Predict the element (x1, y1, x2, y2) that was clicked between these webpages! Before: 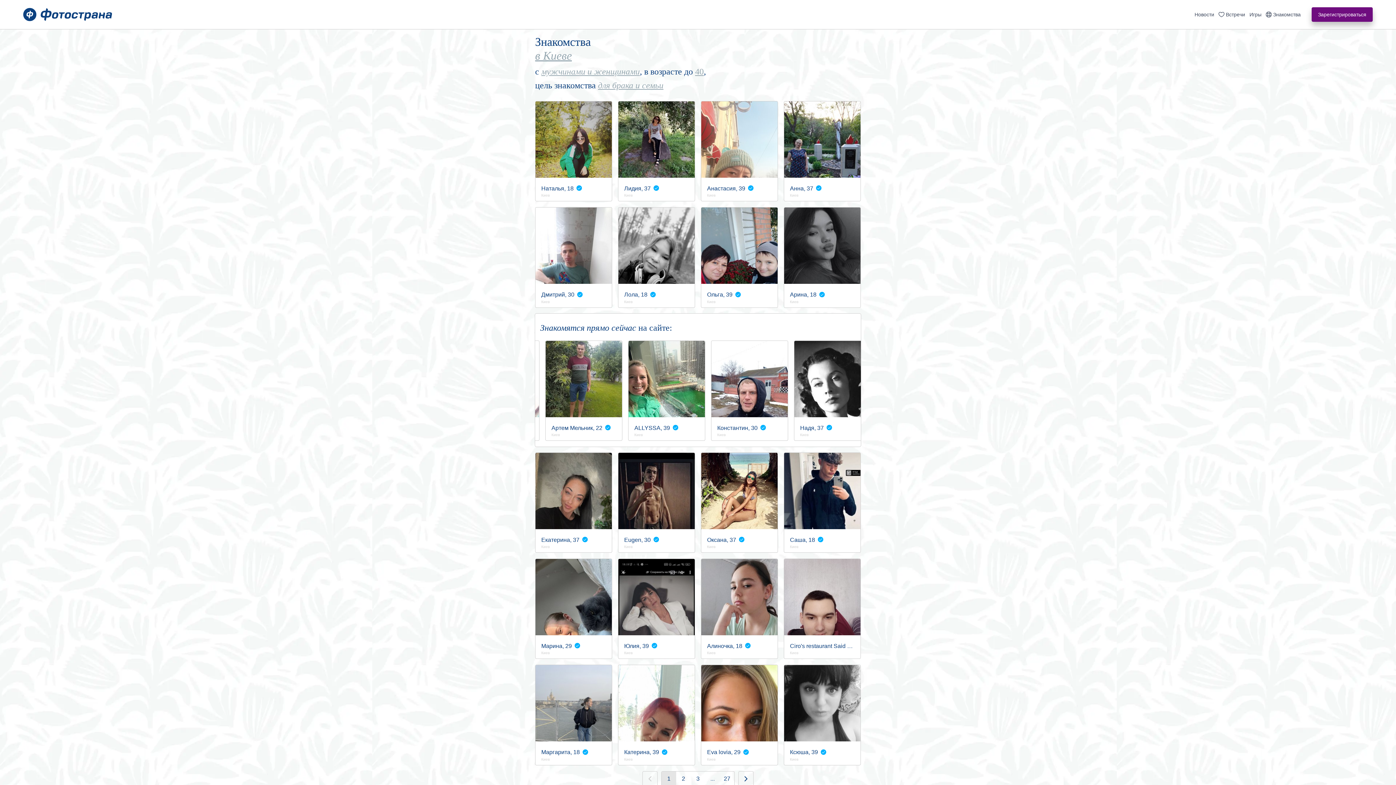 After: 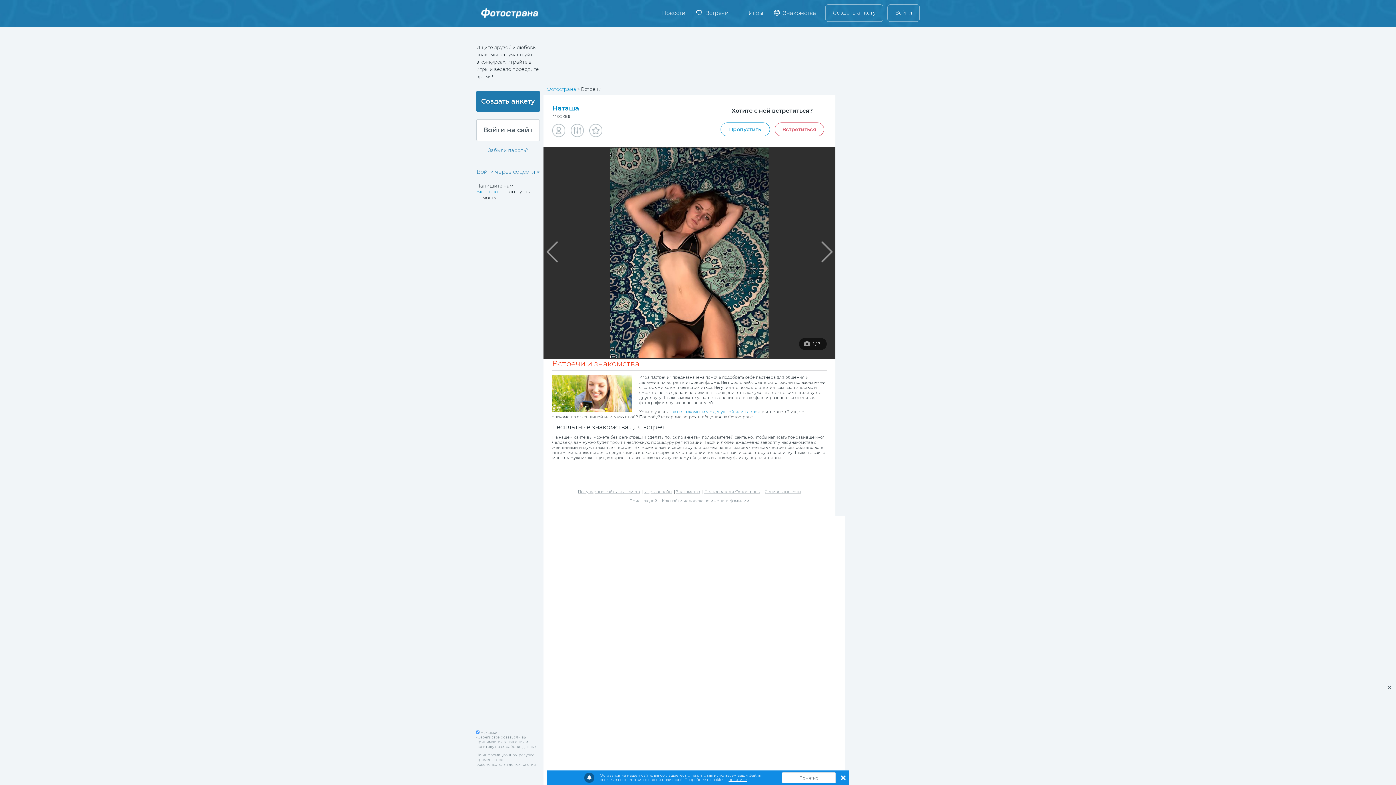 Action: label: Встречи bbox: (1216, 0, 1247, 29)